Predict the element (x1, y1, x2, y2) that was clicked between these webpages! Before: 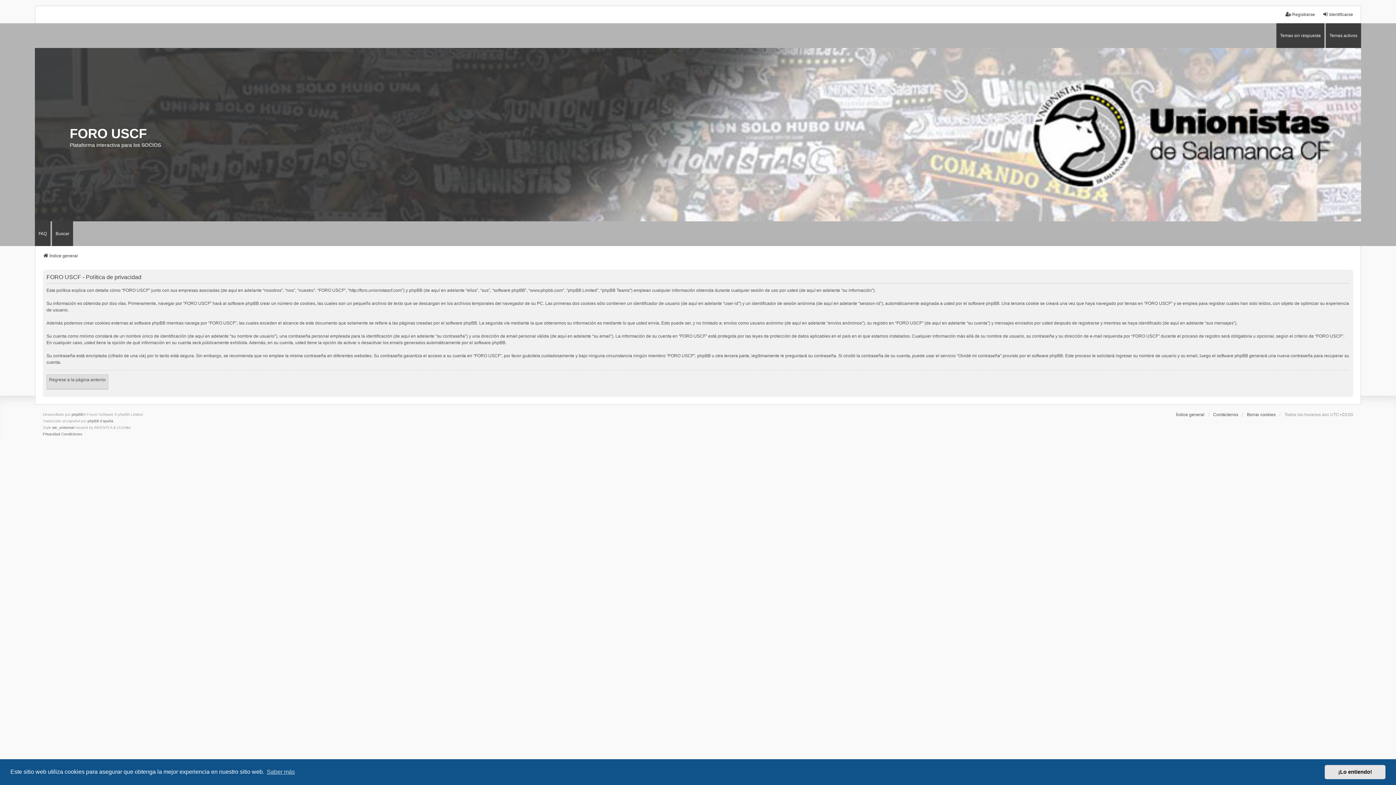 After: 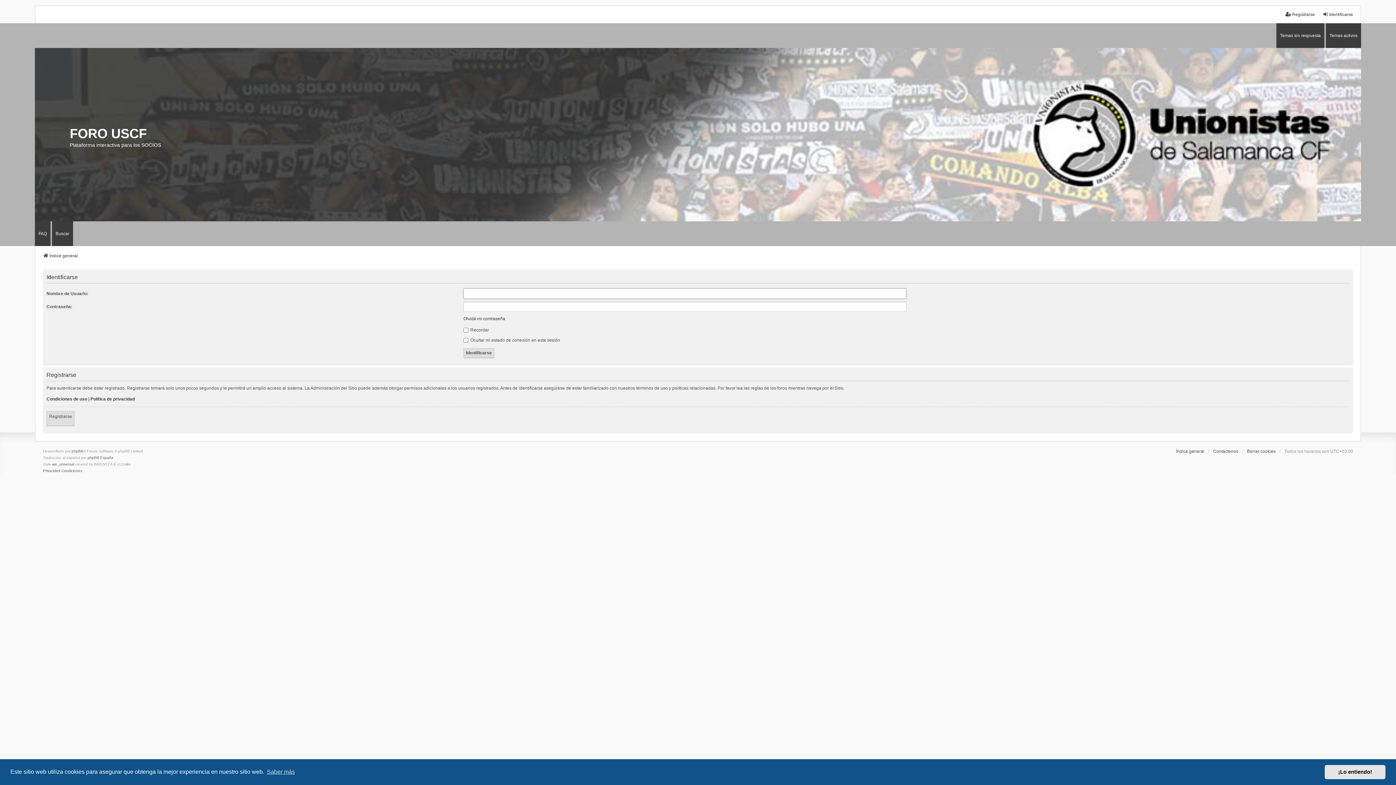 Action: bbox: (46, 374, 108, 389) label: Regrese a la página anterior